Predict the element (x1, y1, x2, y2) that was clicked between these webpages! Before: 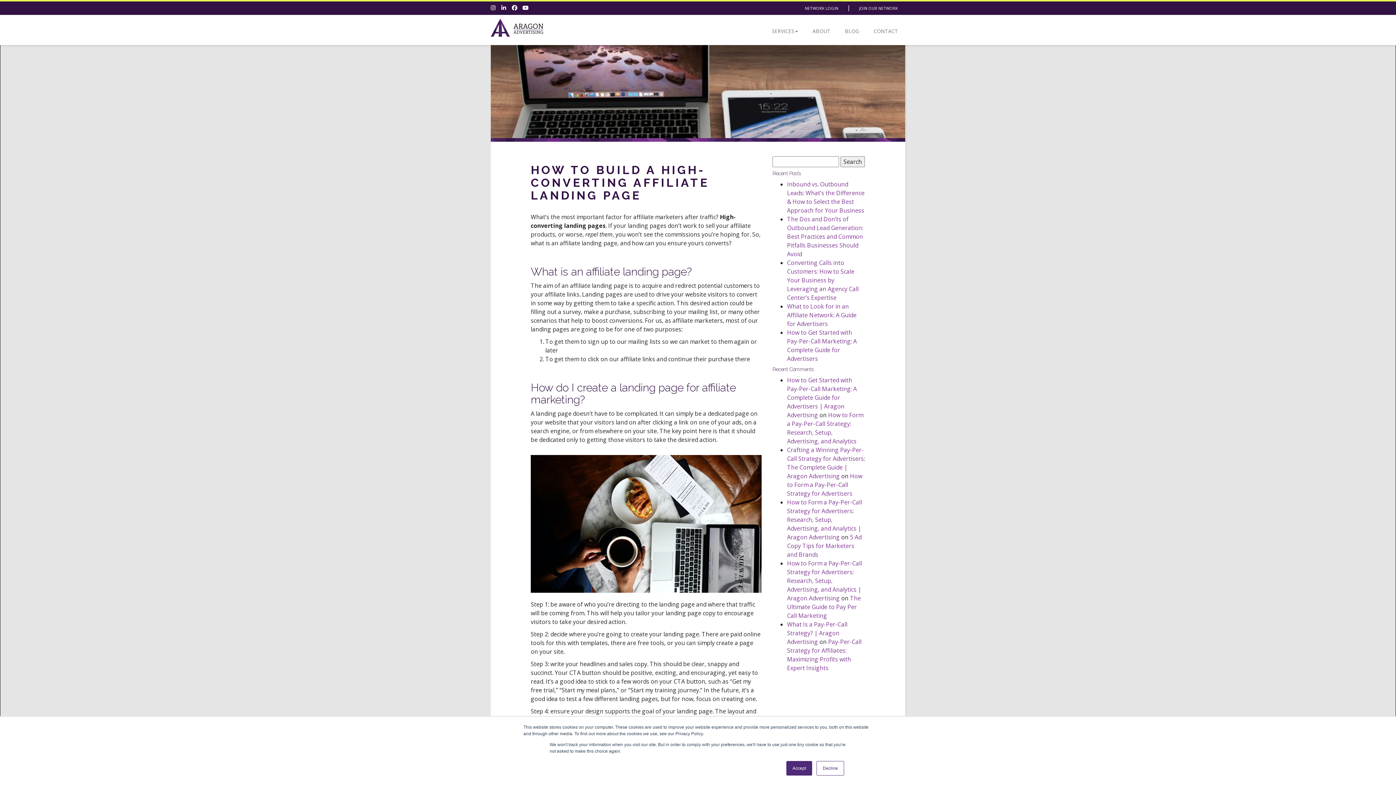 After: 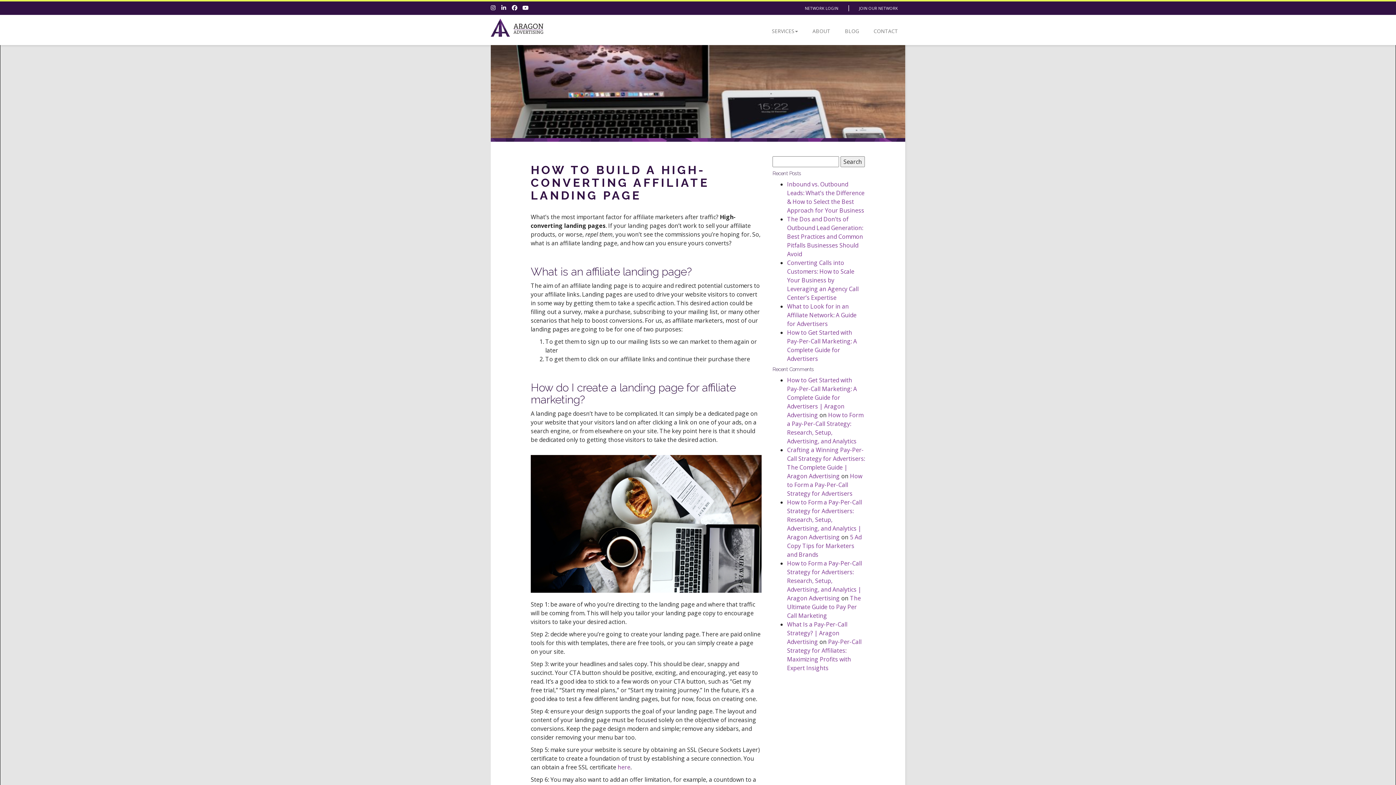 Action: label: Decline bbox: (816, 761, 844, 776)